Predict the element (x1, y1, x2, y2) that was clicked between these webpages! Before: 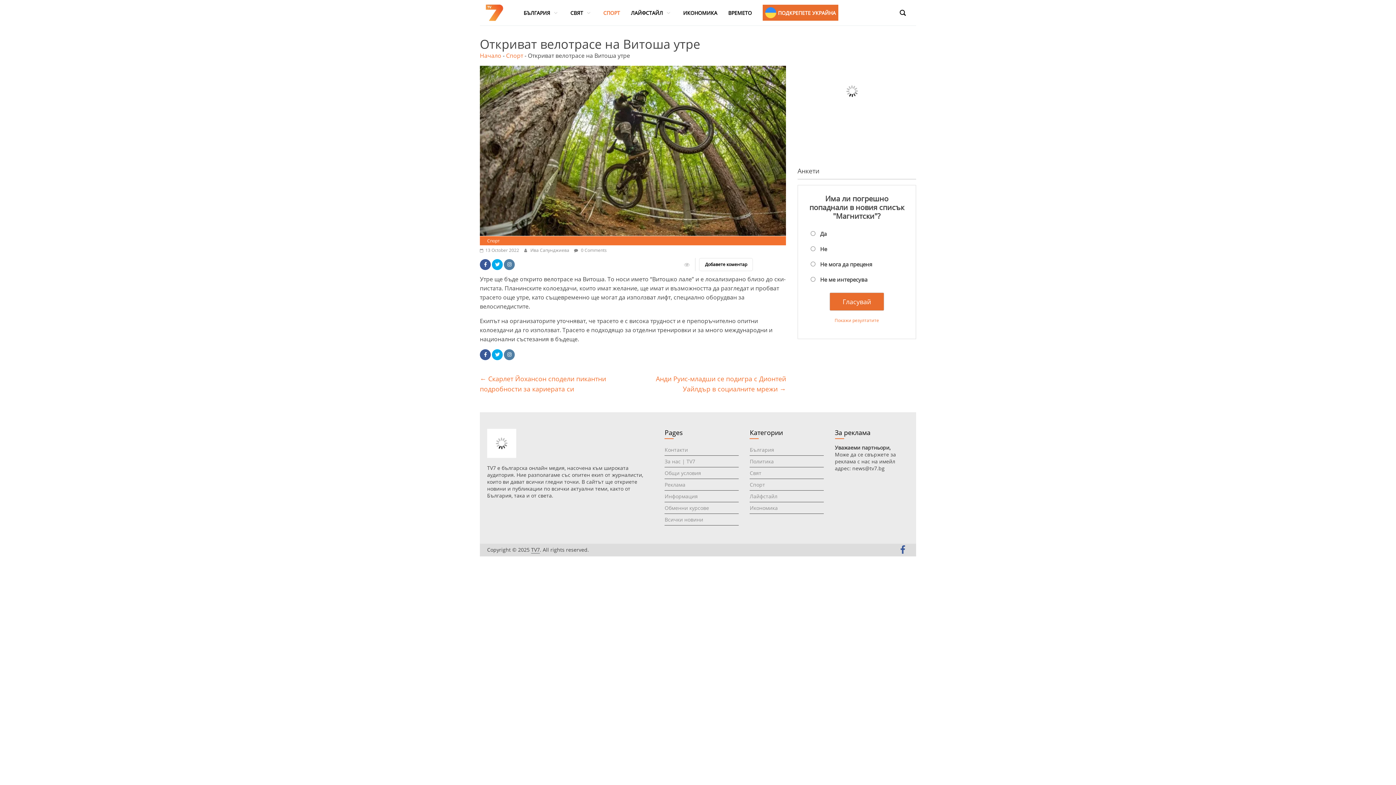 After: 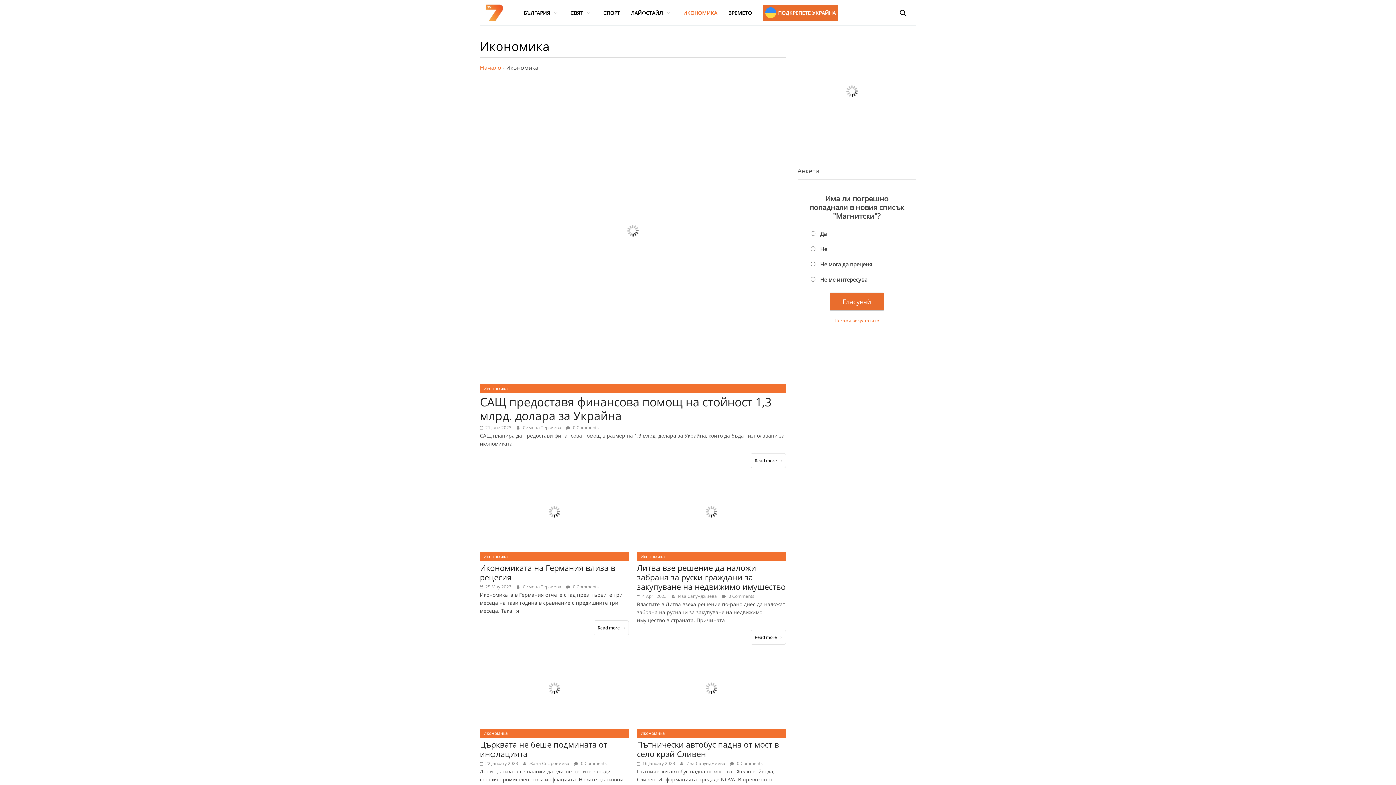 Action: label: ИКОНОМИКА bbox: (683, 8, 717, 17)